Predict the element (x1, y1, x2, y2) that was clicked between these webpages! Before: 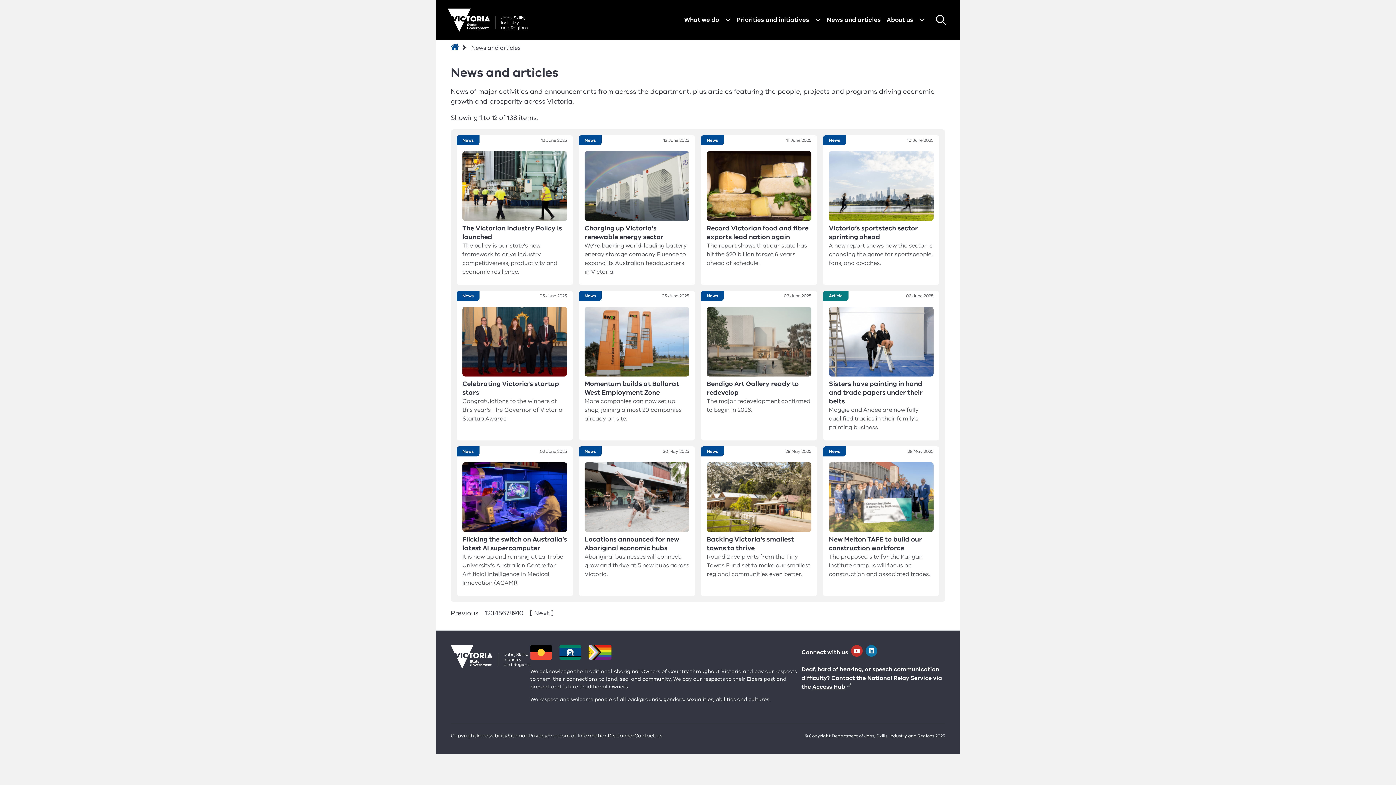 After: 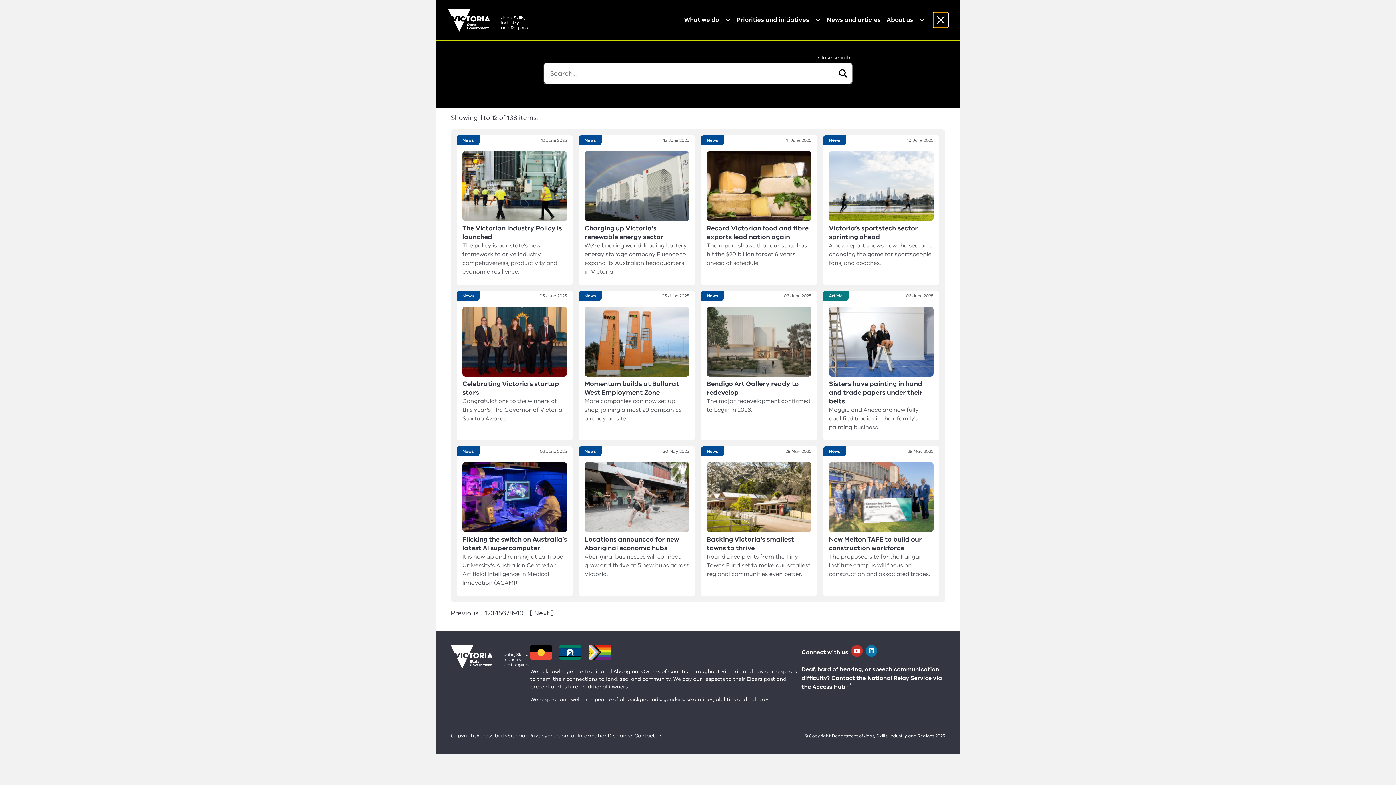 Action: label: Search bbox: (933, 12, 948, 27)